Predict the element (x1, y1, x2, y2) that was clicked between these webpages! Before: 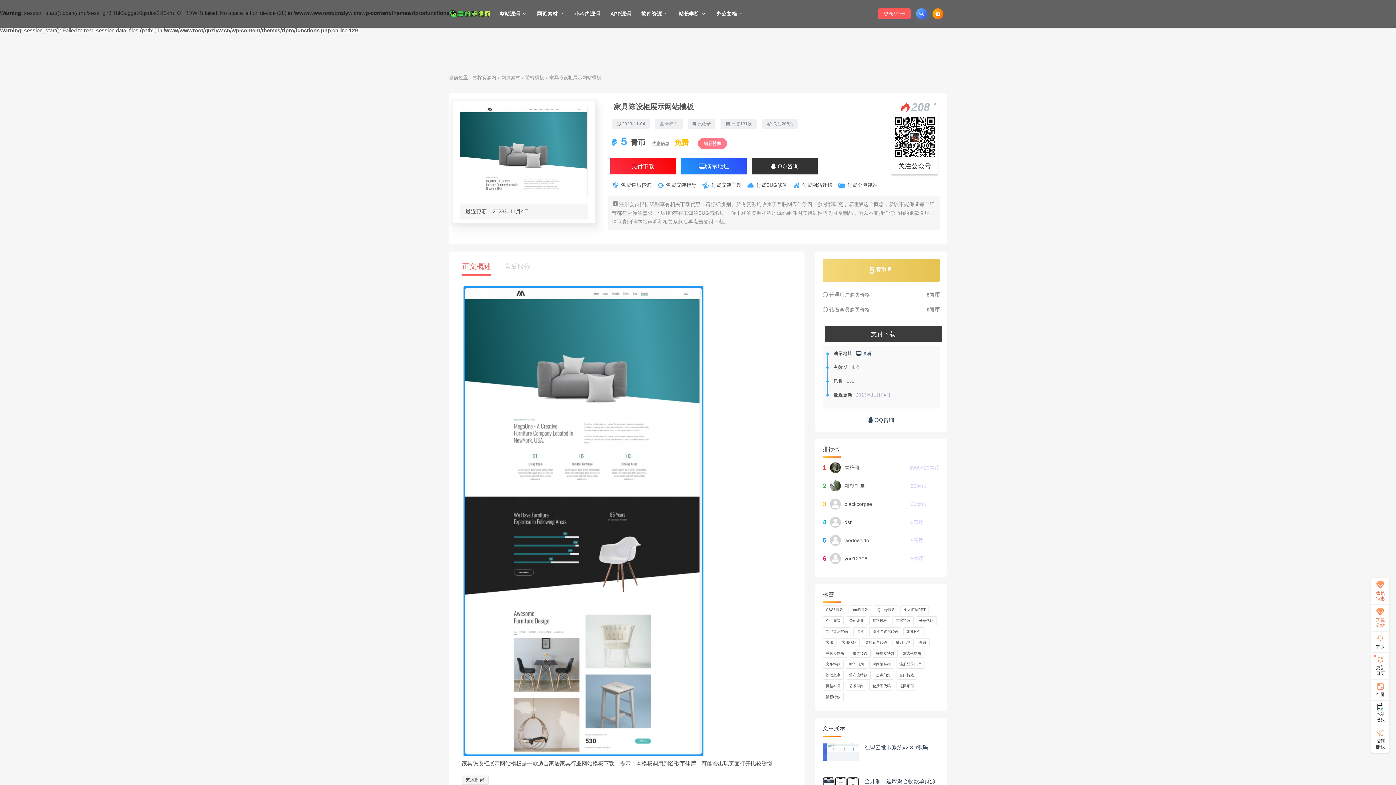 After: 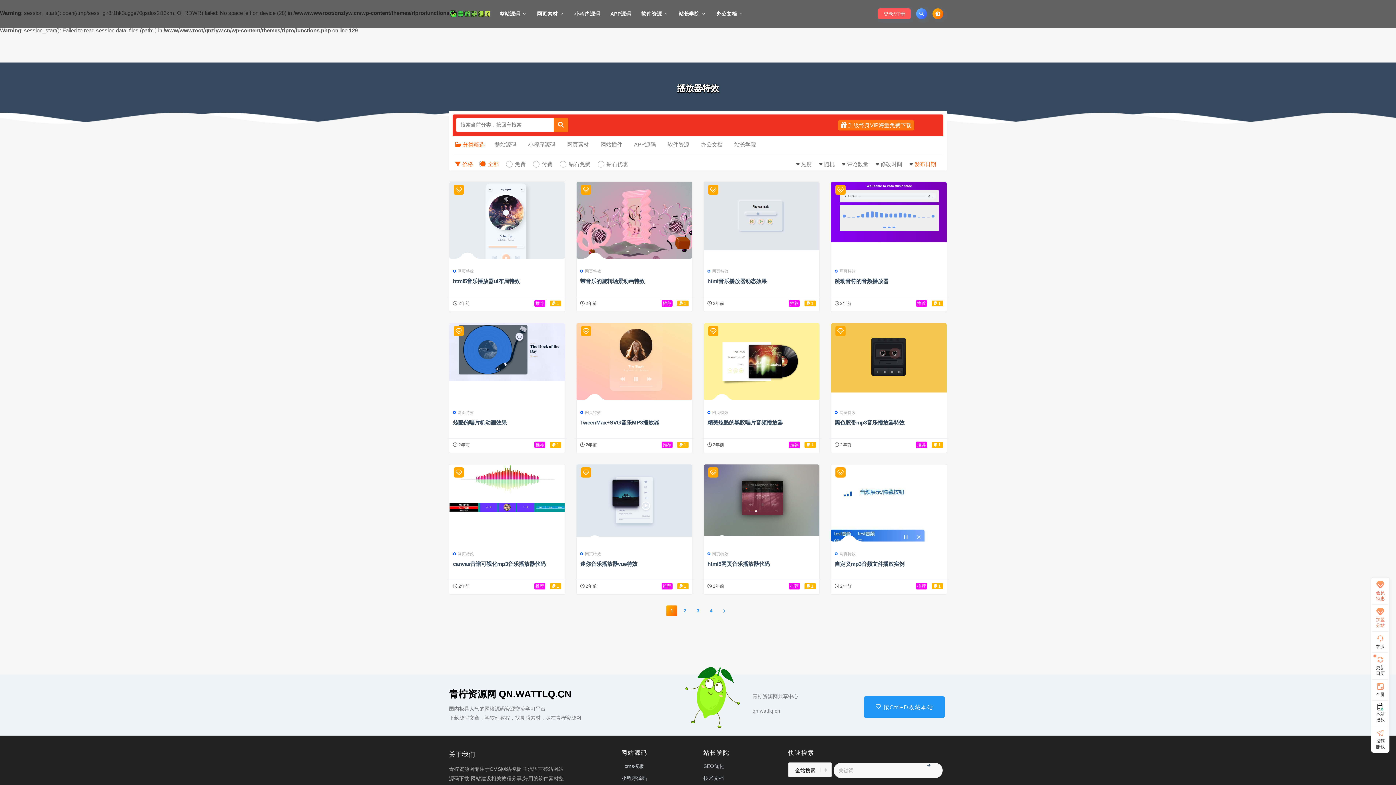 Action: label: 播放器特效 (45个项目) bbox: (873, 649, 897, 658)